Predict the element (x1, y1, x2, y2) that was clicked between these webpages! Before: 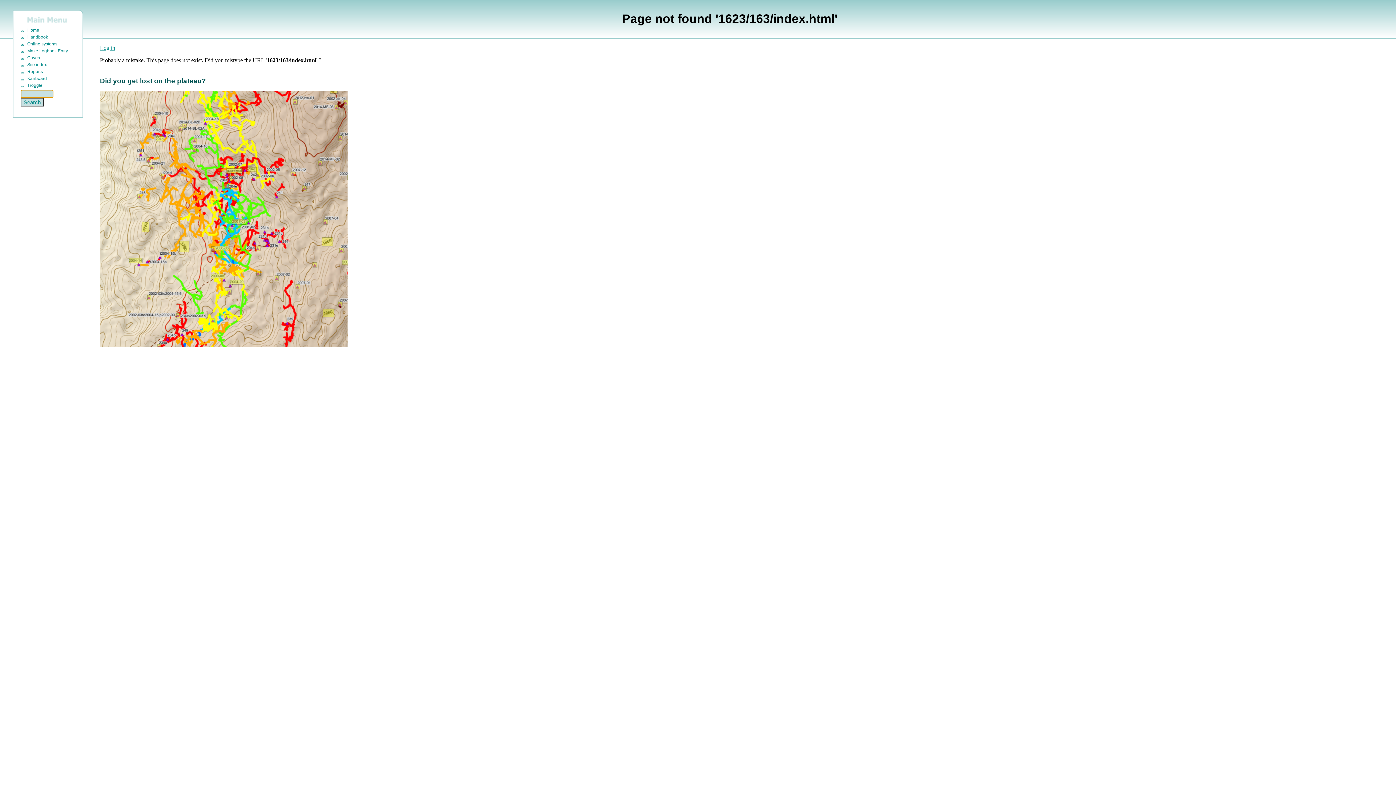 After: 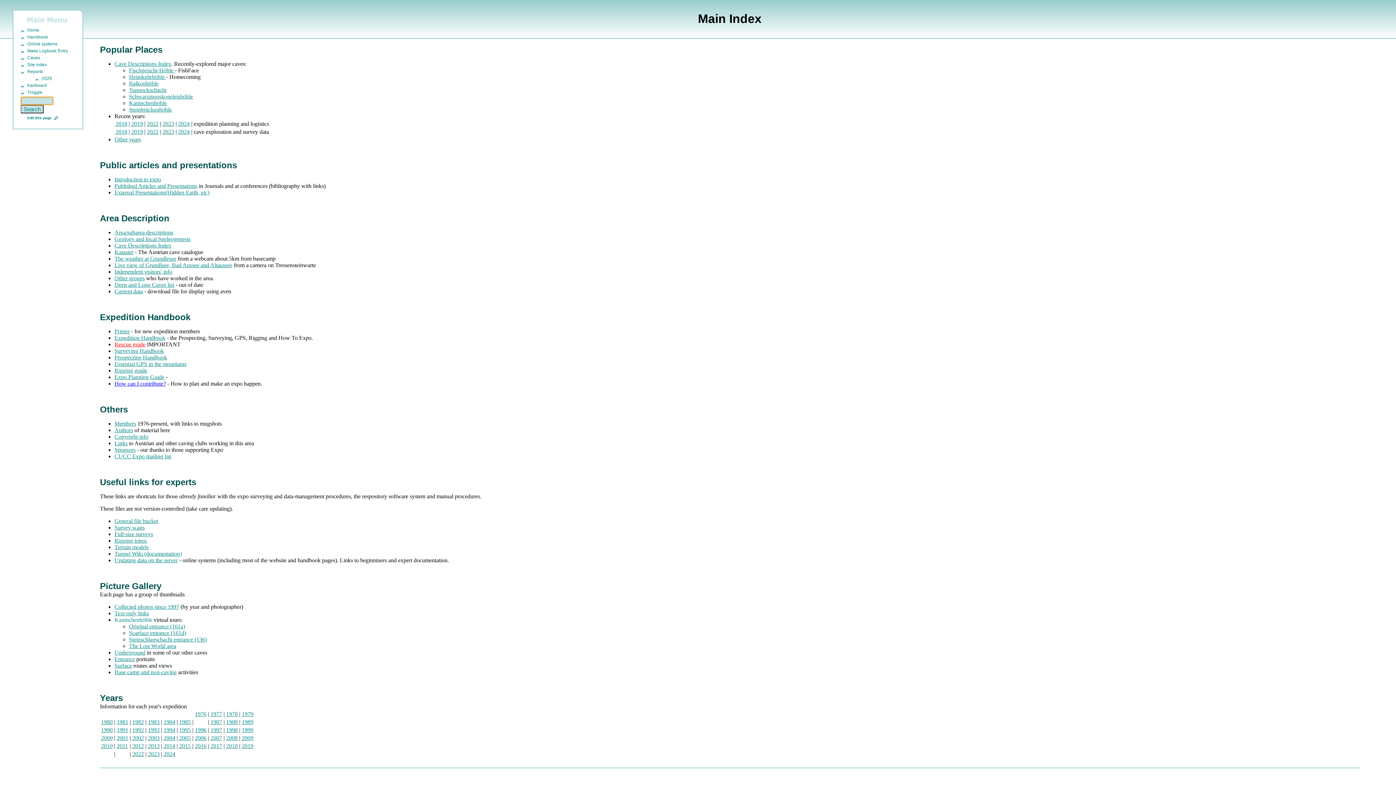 Action: label: Site index bbox: (20, 62, 46, 67)